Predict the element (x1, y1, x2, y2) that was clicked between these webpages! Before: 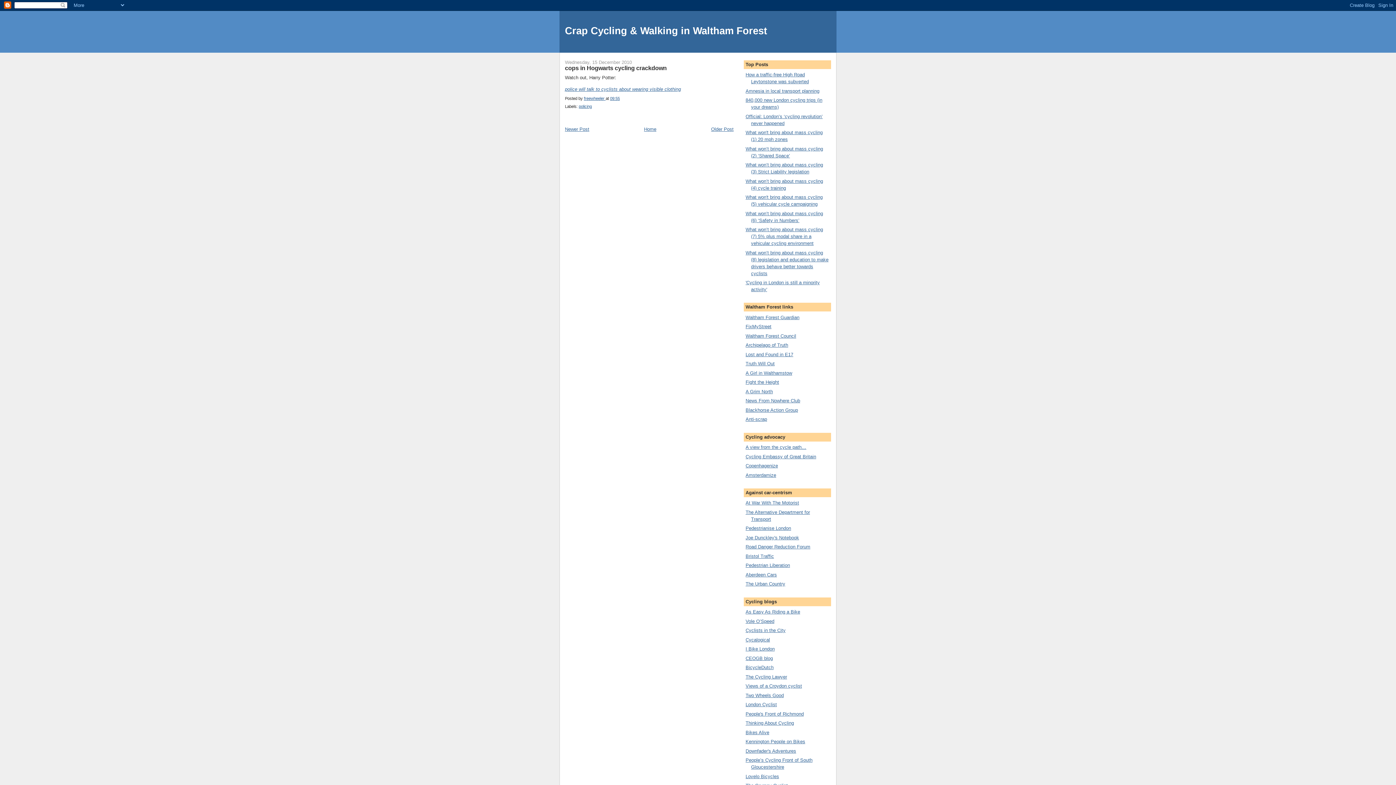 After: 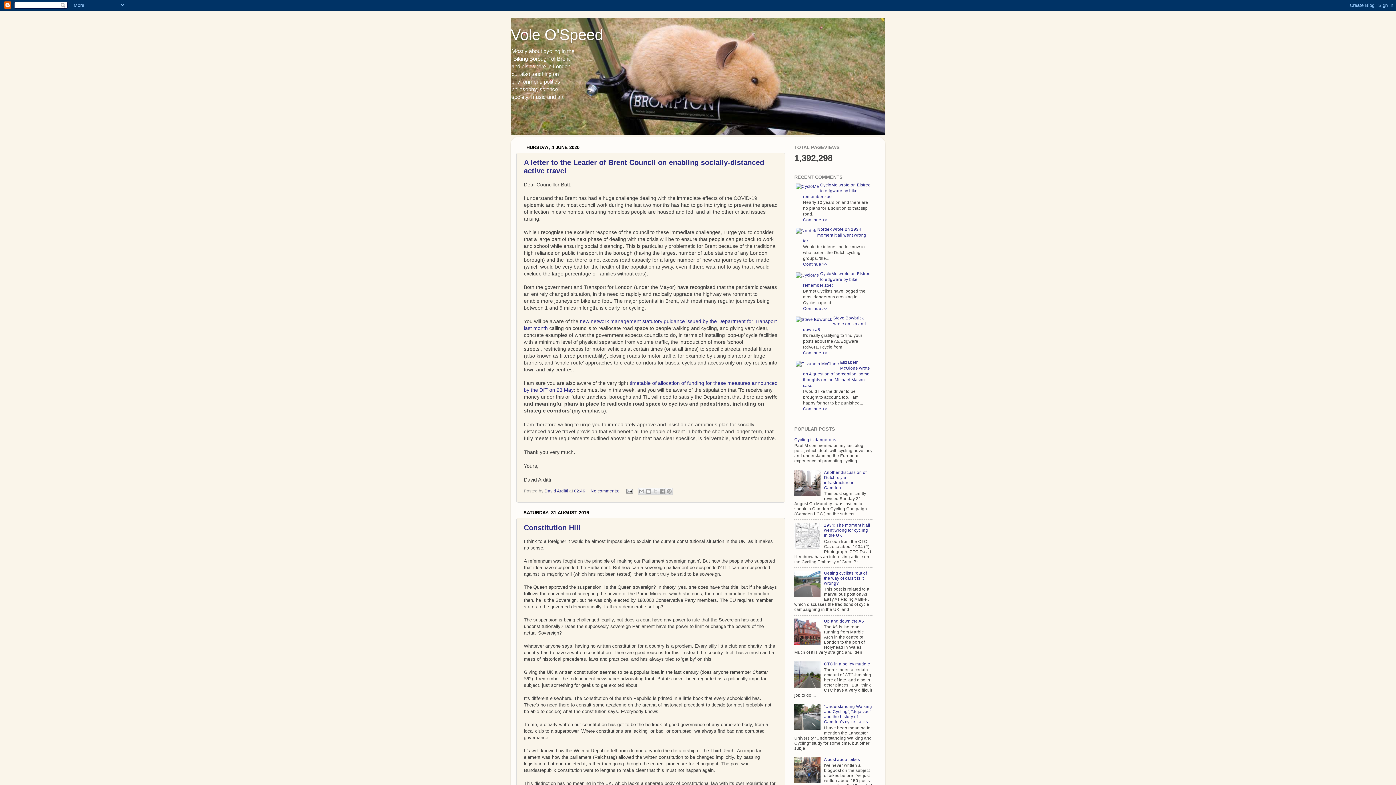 Action: label: Vole O’Speed bbox: (745, 618, 774, 624)